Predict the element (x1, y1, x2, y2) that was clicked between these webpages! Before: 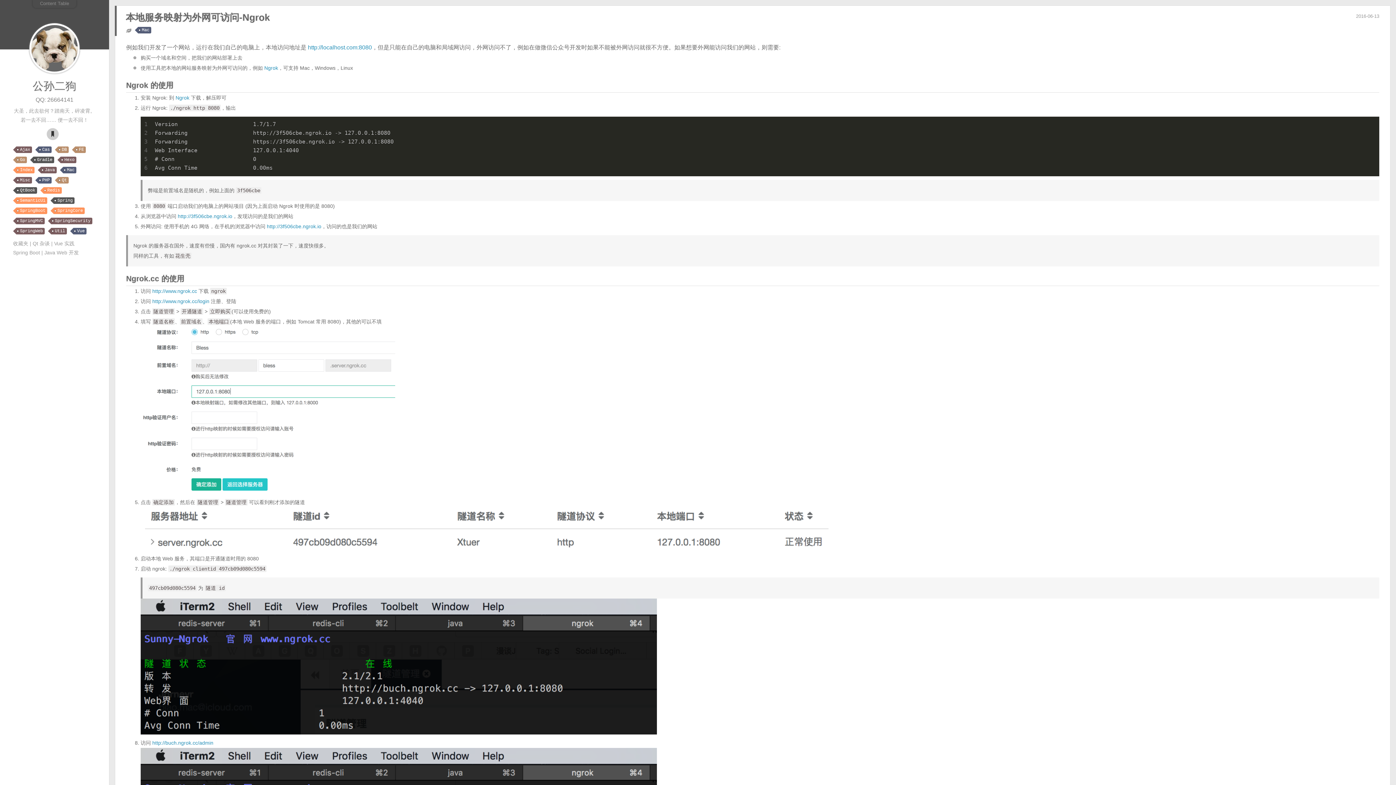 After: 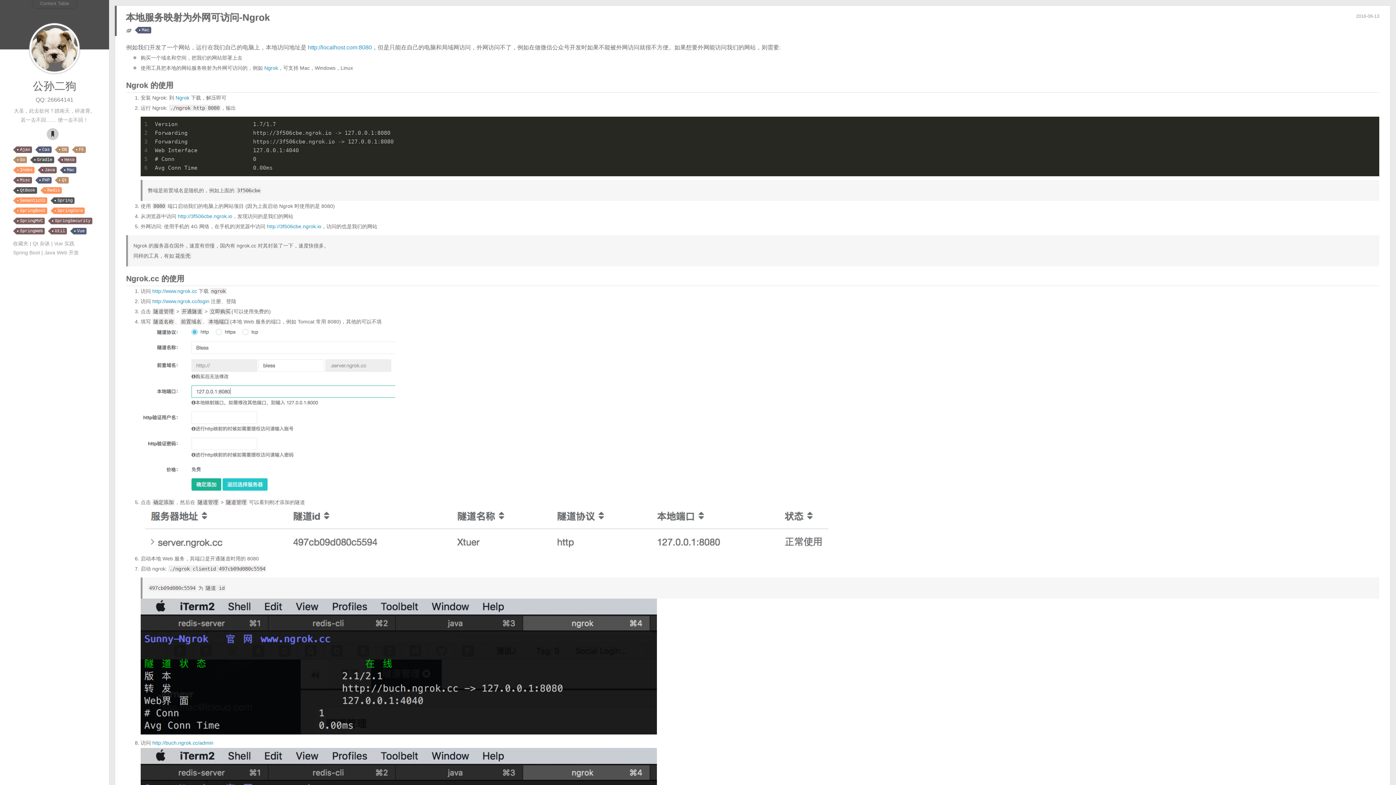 Action: bbox: (152, 740, 213, 746) label: http://buch.ngrok.cc/admin